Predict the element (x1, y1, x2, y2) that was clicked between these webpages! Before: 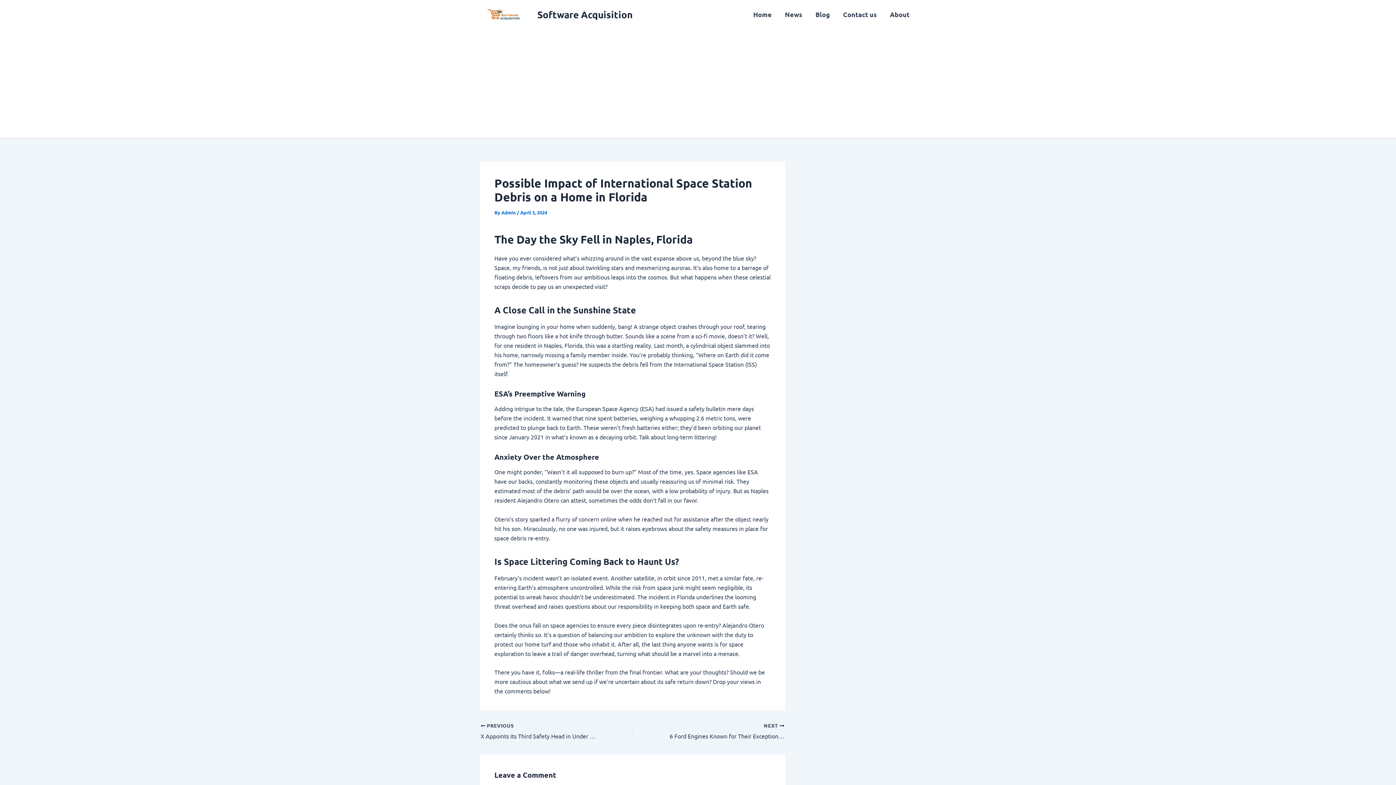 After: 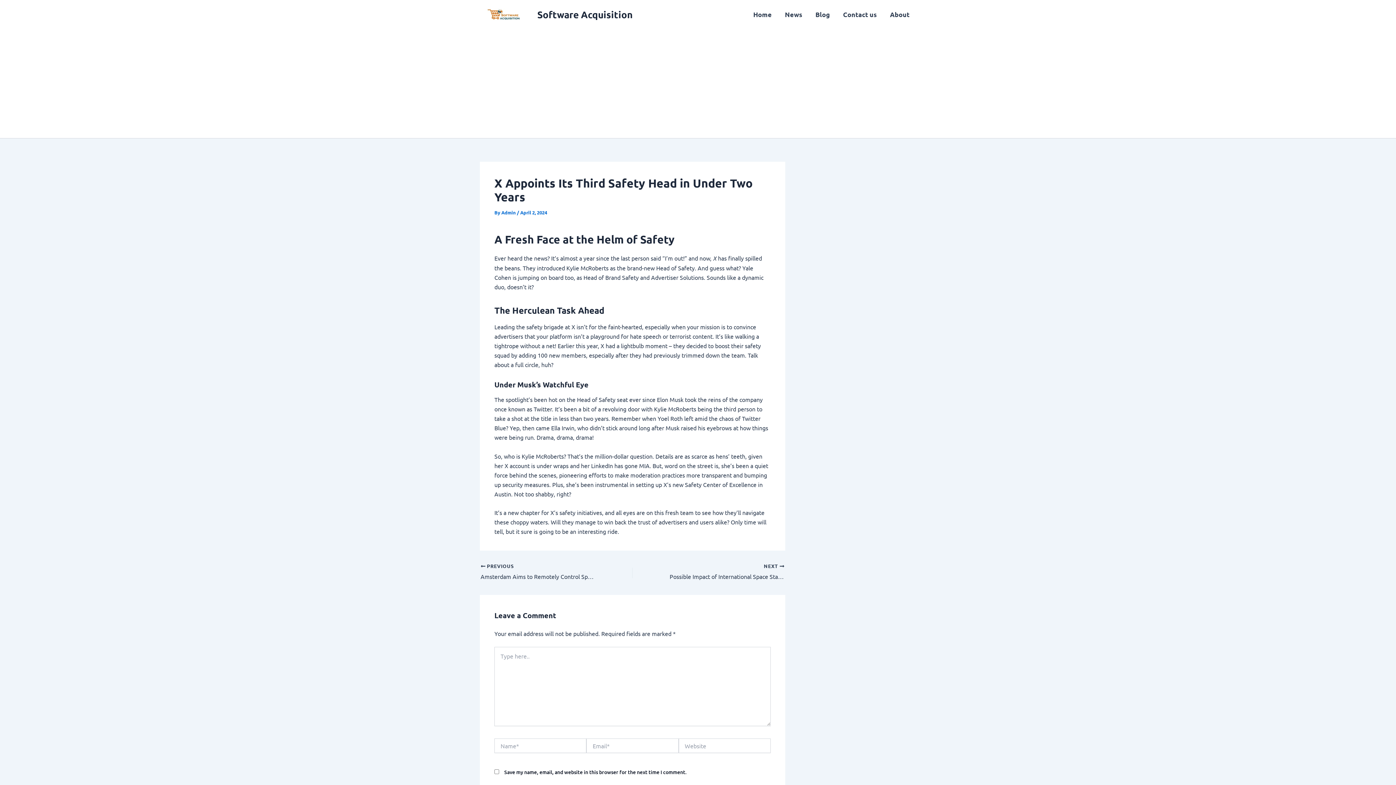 Action: label:  PREVIOUS

X Appoints Its Third Safety Head in Under Two Years bbox: (480, 722, 602, 741)